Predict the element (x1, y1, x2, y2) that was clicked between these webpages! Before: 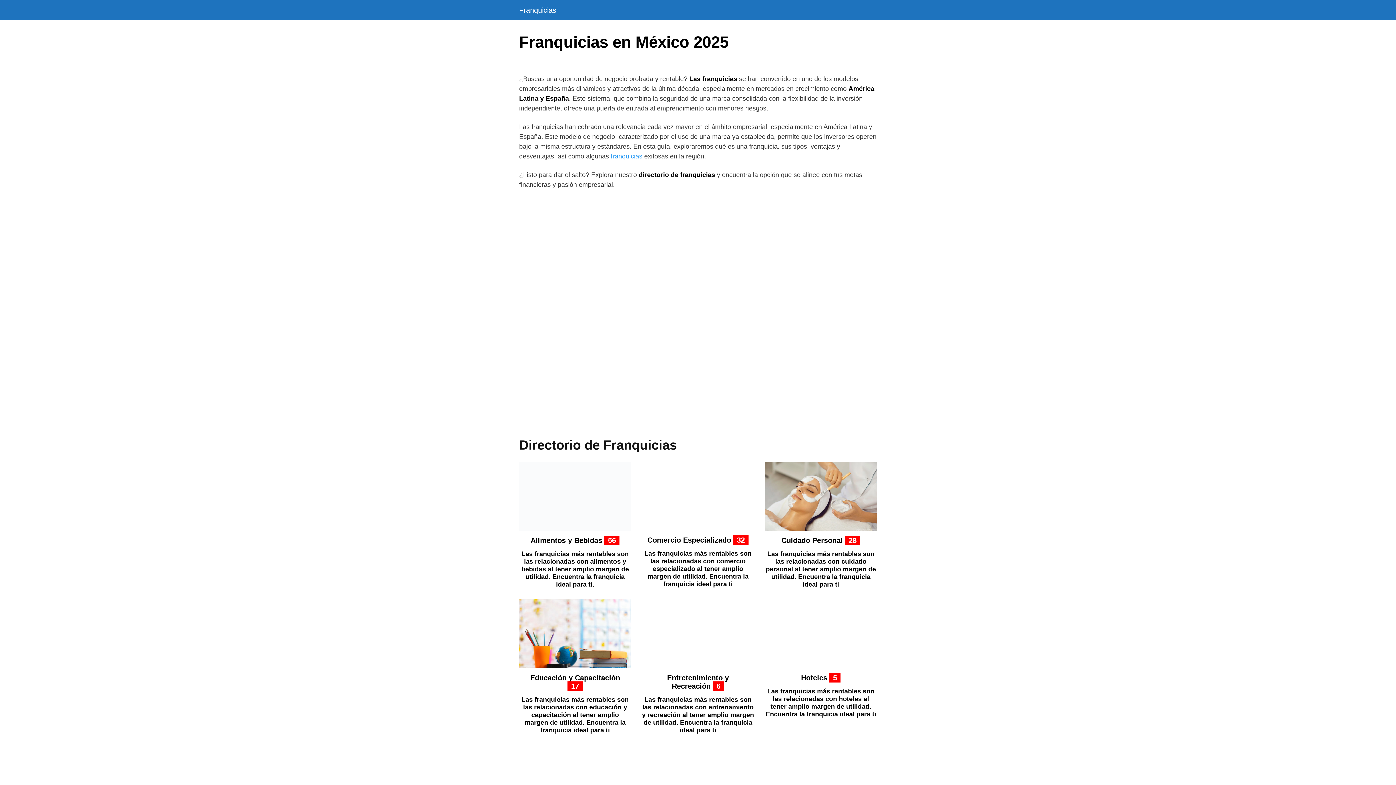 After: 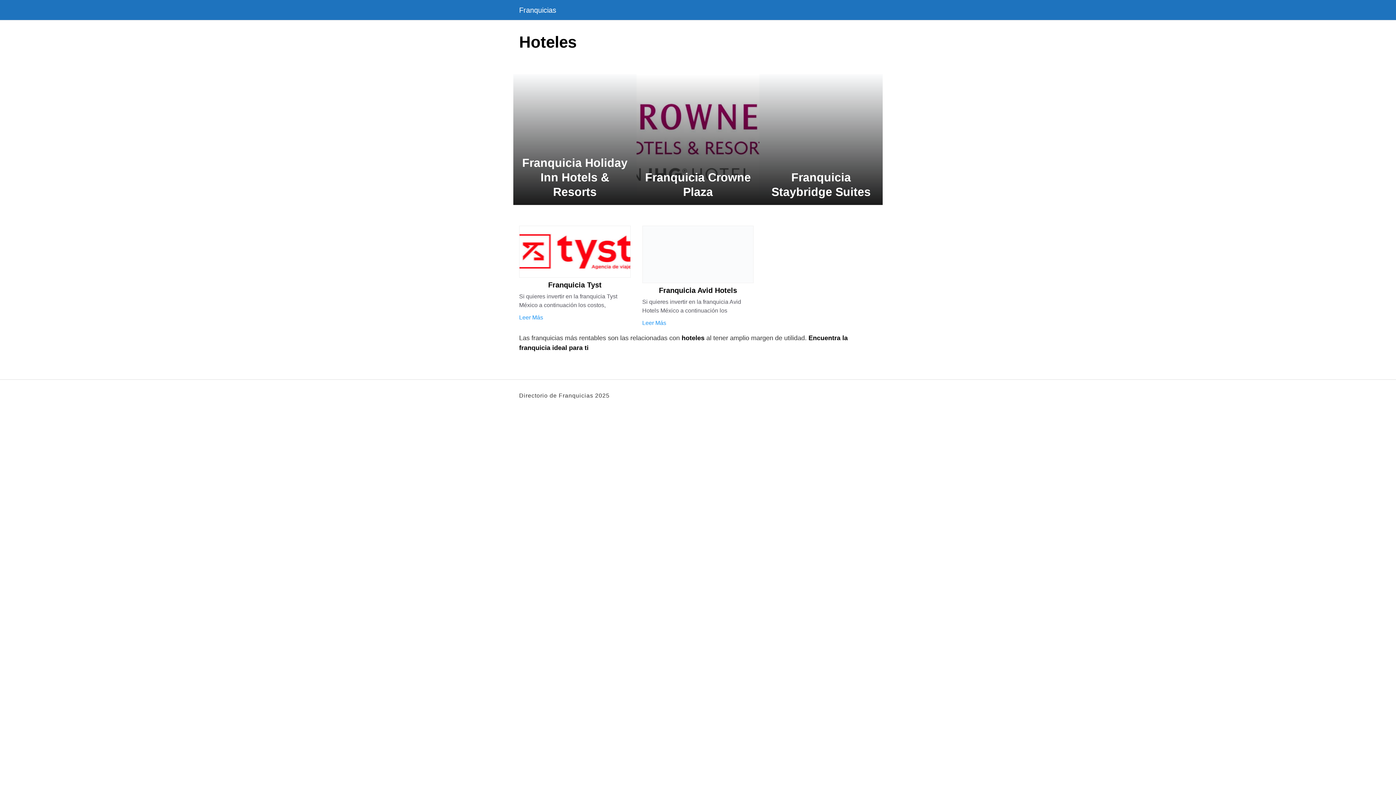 Action: bbox: (765, 599, 877, 668)